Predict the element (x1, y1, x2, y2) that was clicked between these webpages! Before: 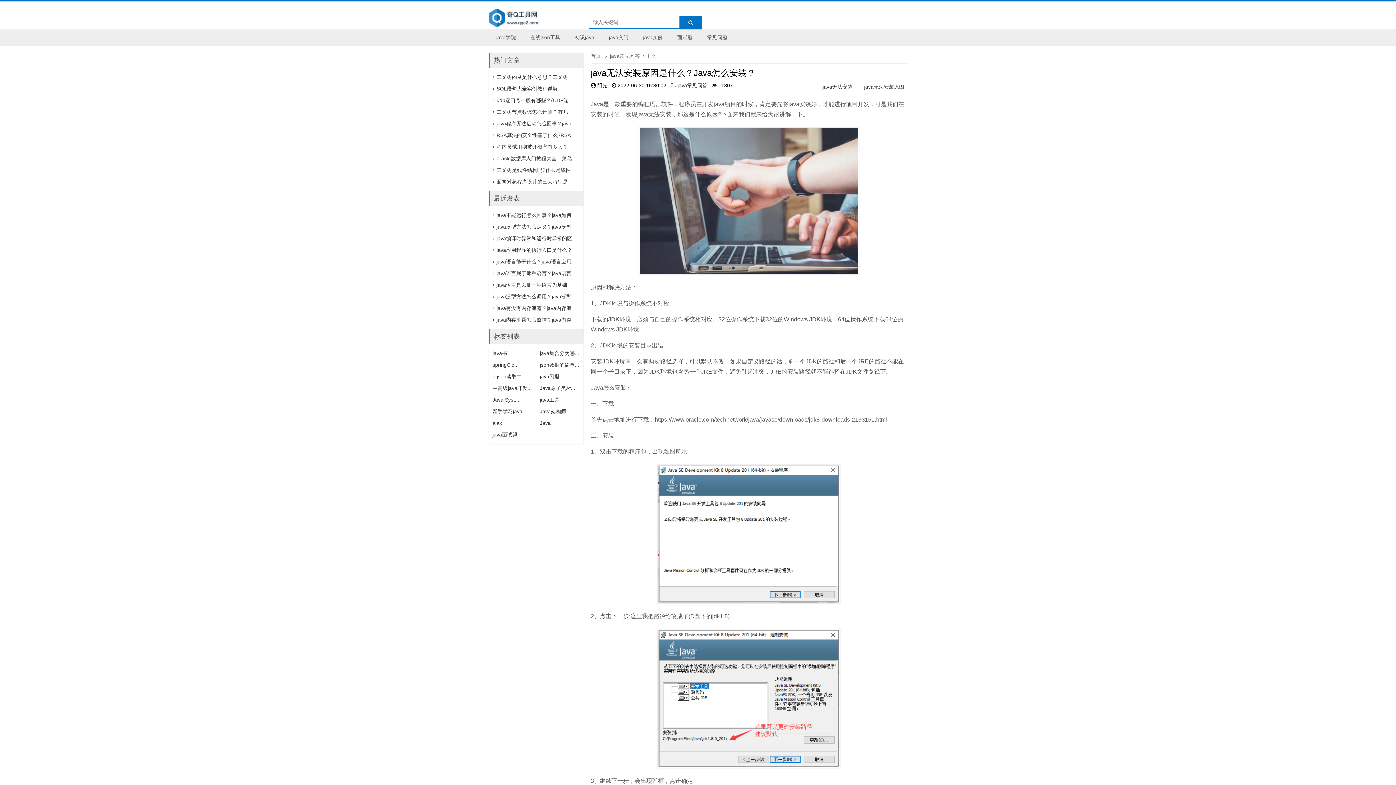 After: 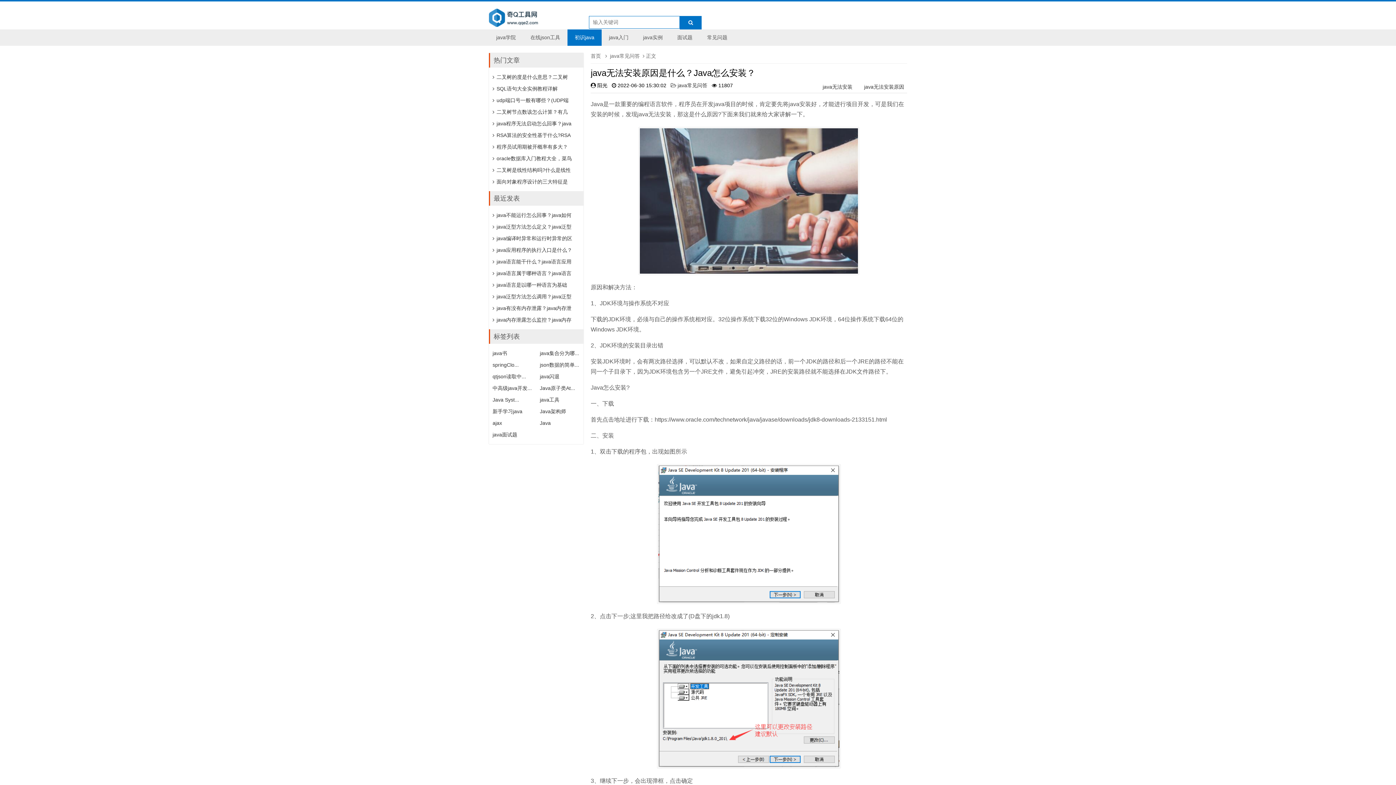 Action: label: 初识java bbox: (567, 29, 601, 45)